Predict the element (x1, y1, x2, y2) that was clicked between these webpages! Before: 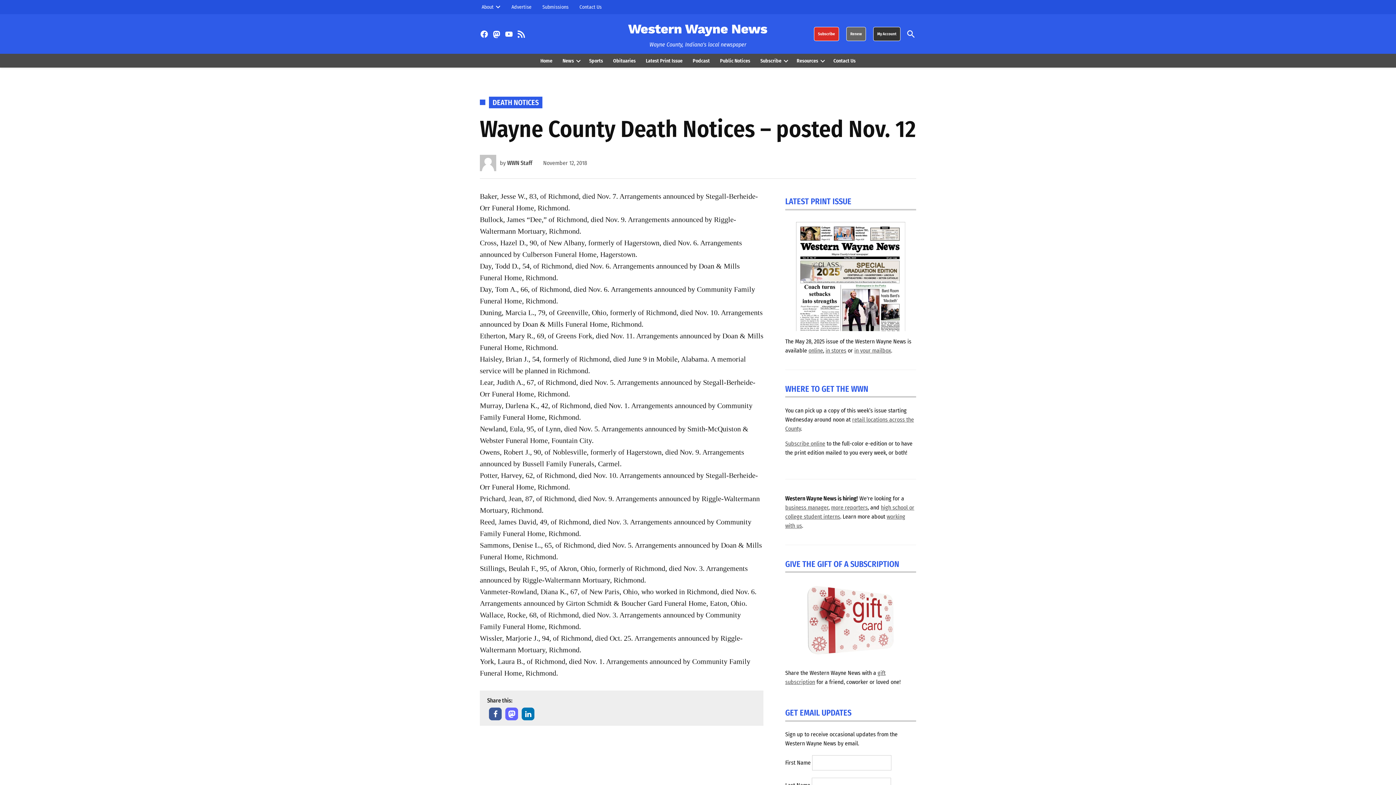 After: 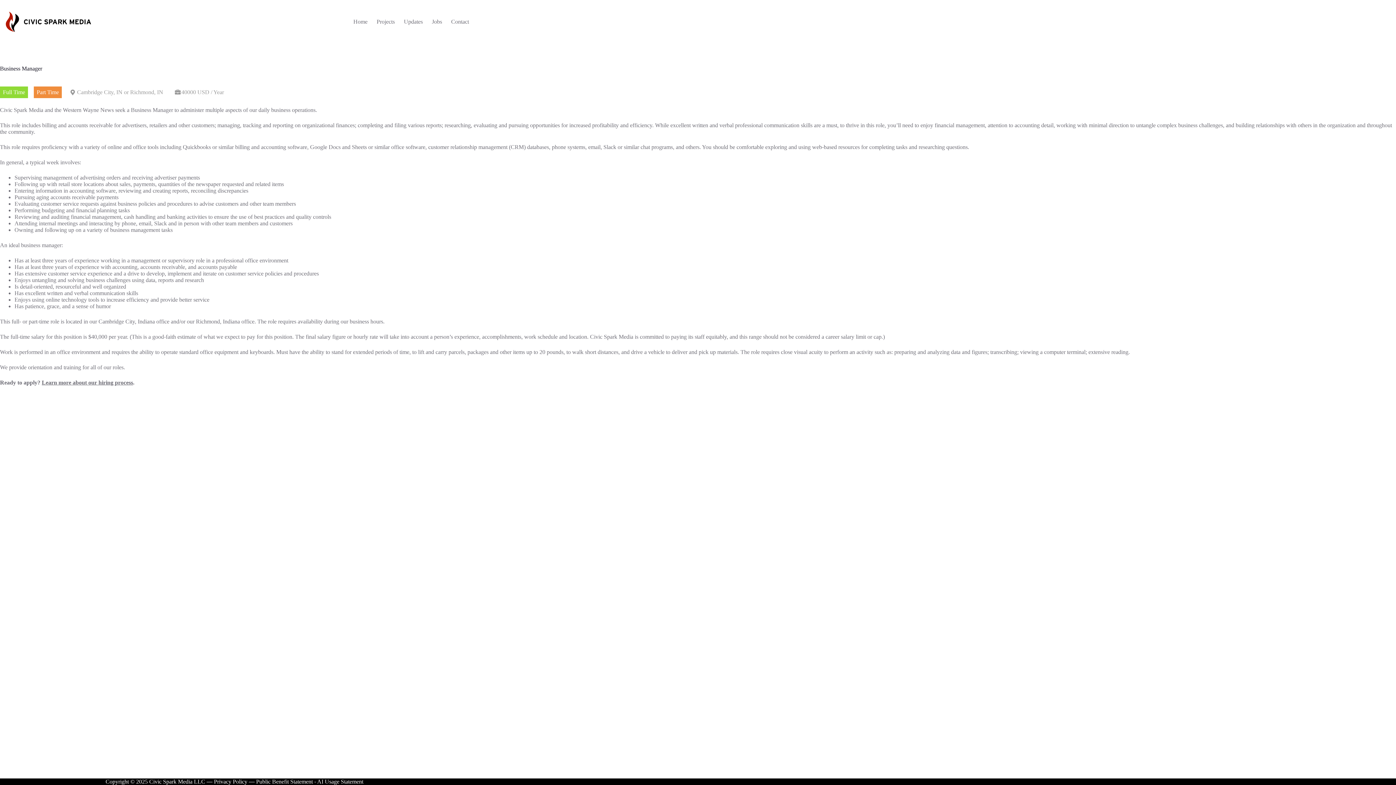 Action: bbox: (785, 504, 828, 511) label: business manager